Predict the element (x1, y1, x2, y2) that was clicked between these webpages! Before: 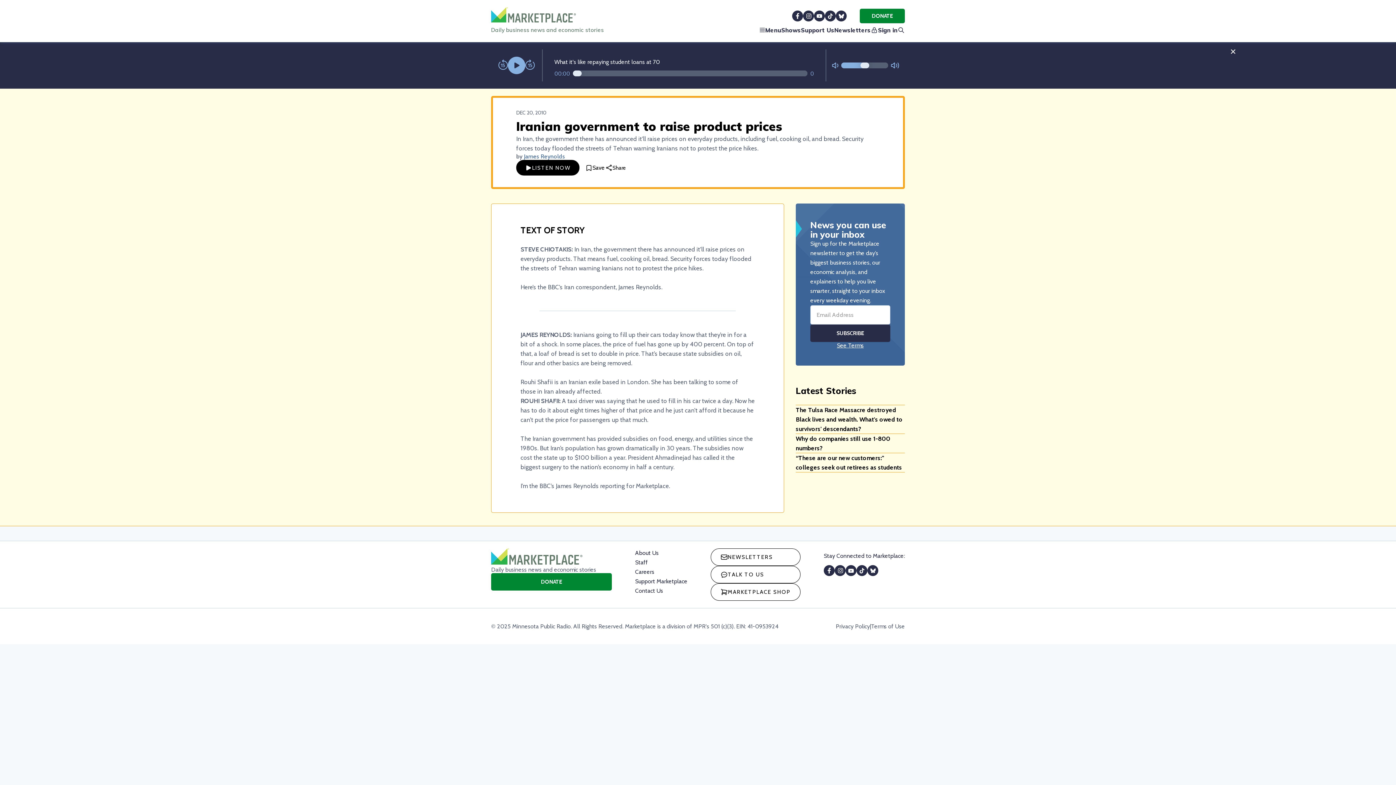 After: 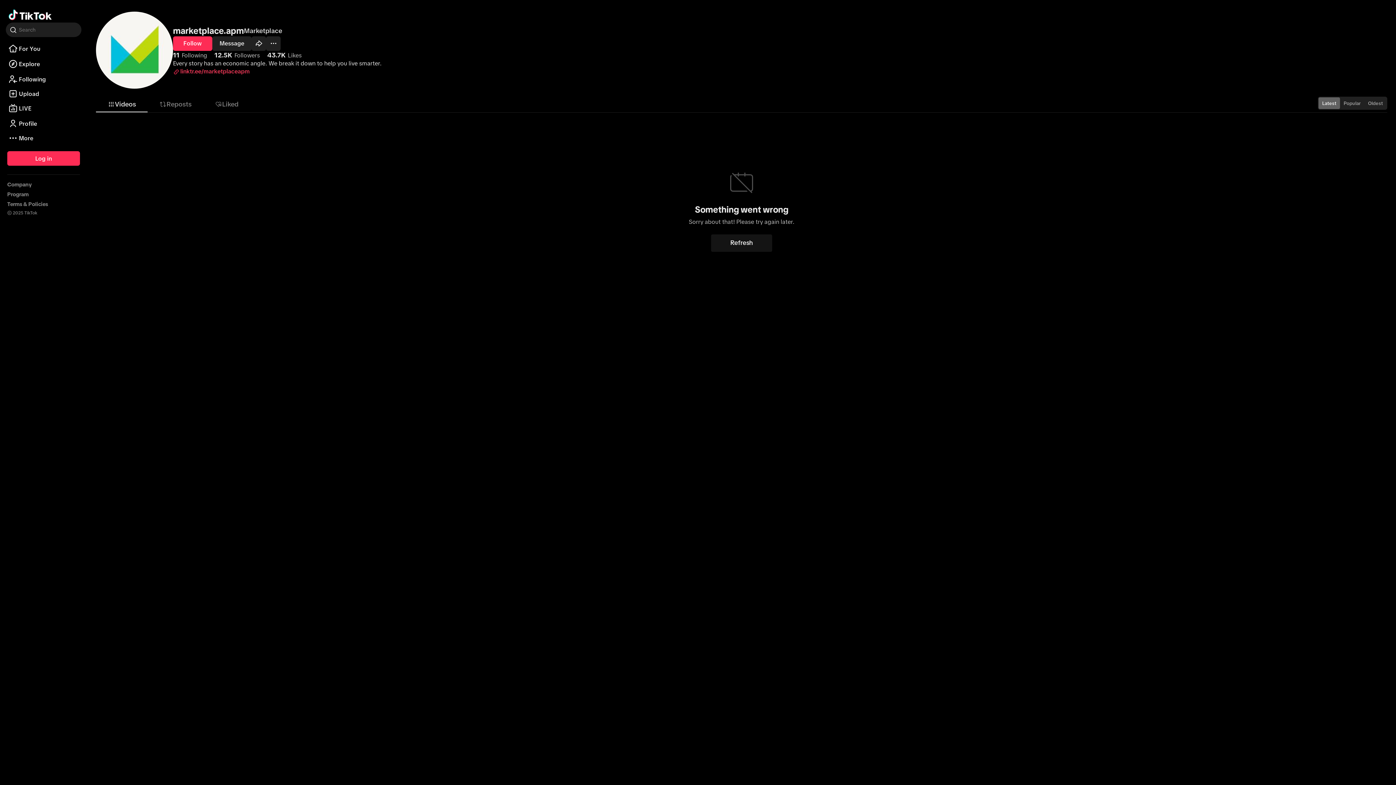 Action: bbox: (856, 600, 867, 611)